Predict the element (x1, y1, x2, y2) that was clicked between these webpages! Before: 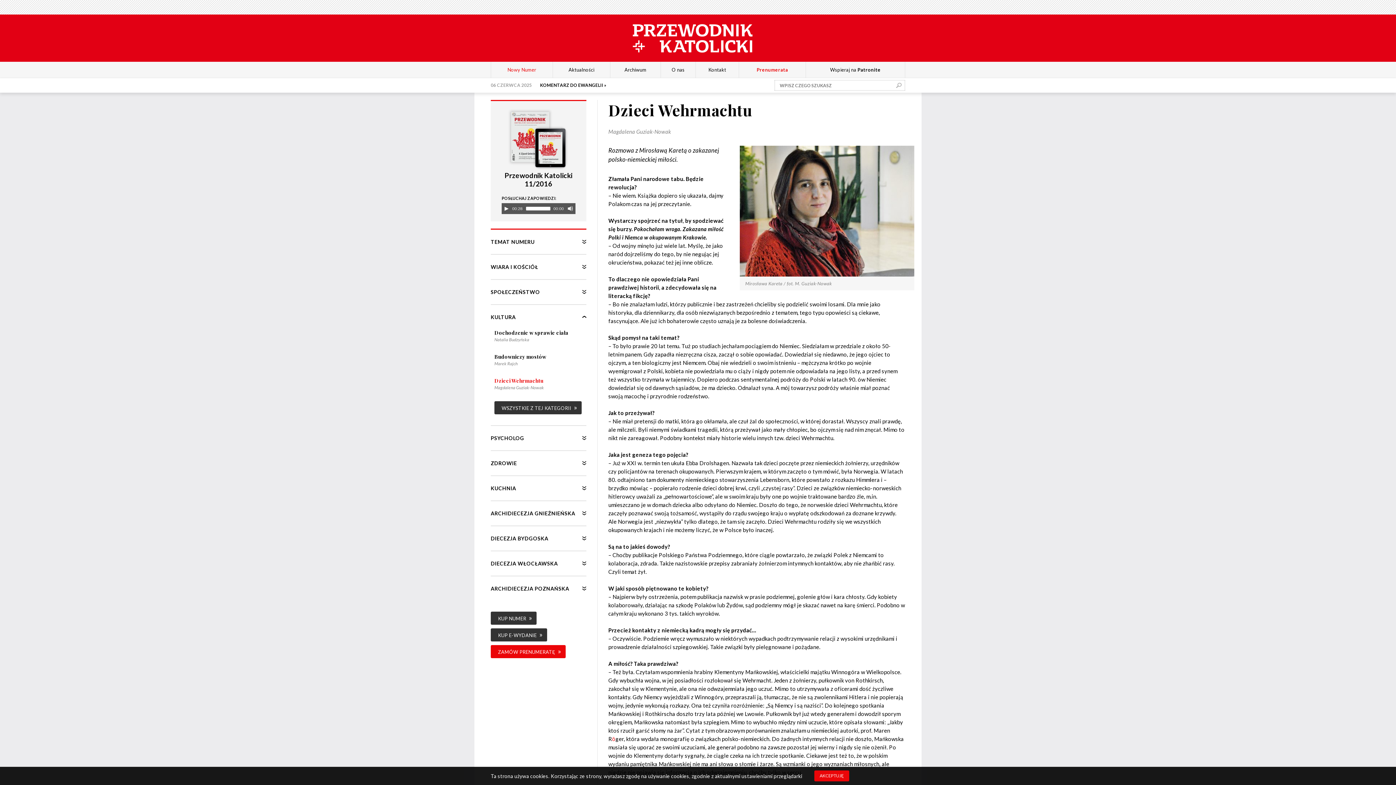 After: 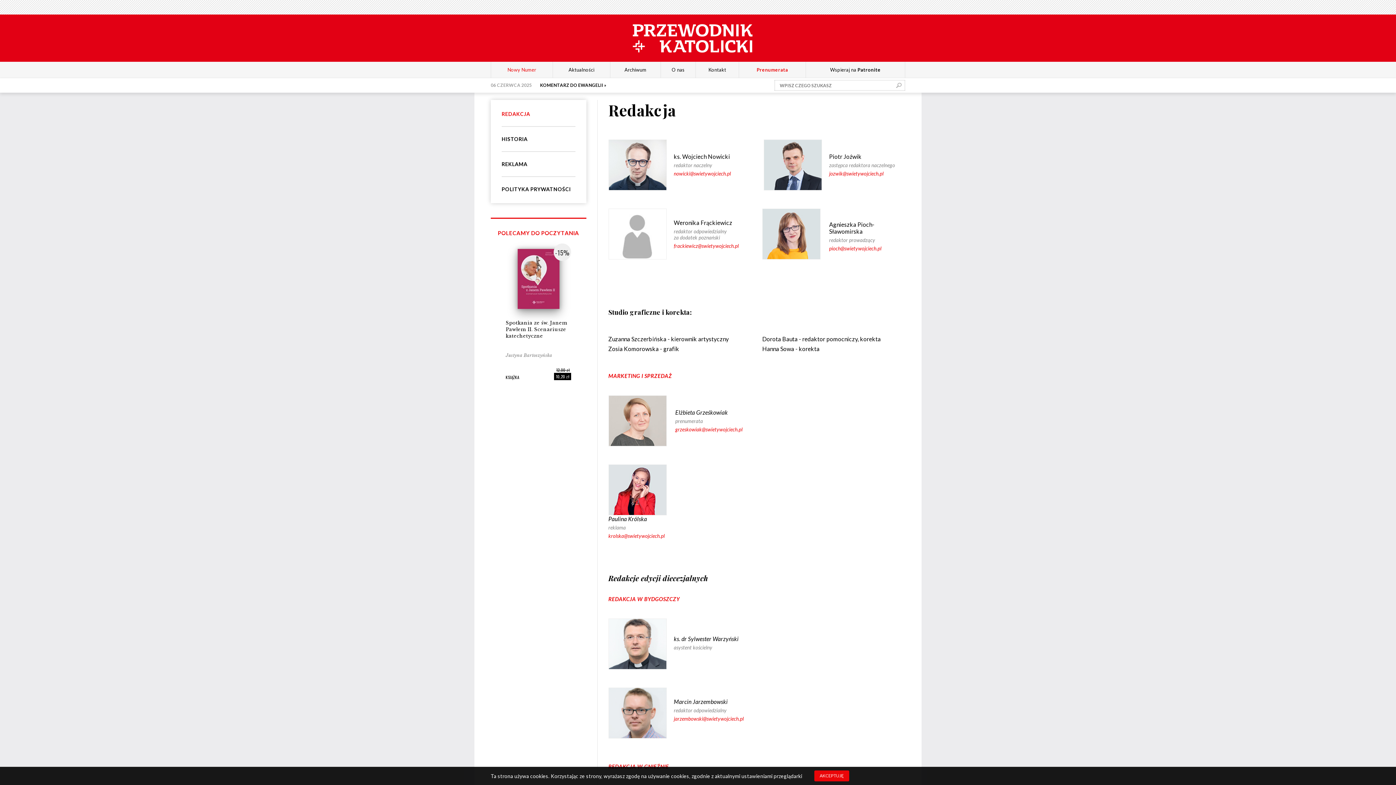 Action: label: O nas bbox: (668, 66, 688, 72)